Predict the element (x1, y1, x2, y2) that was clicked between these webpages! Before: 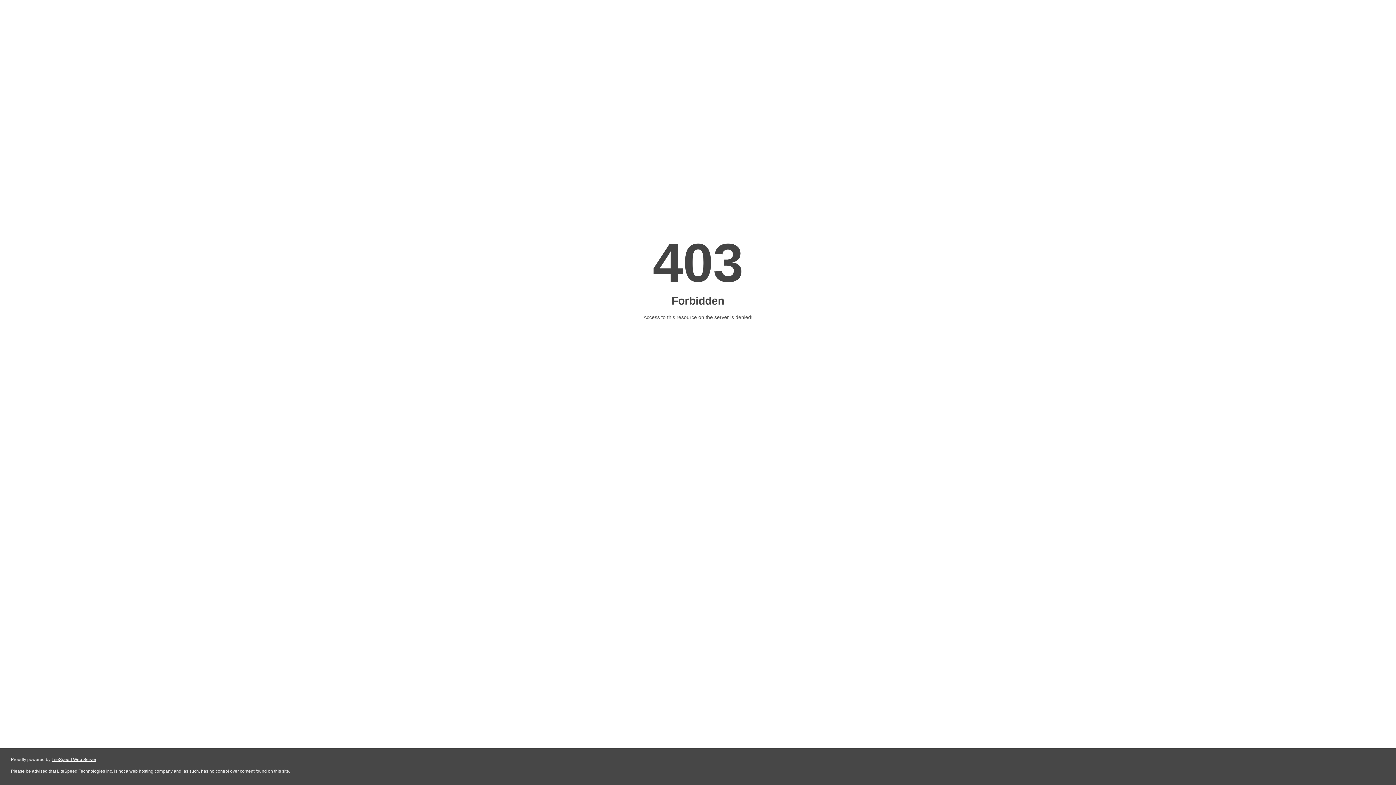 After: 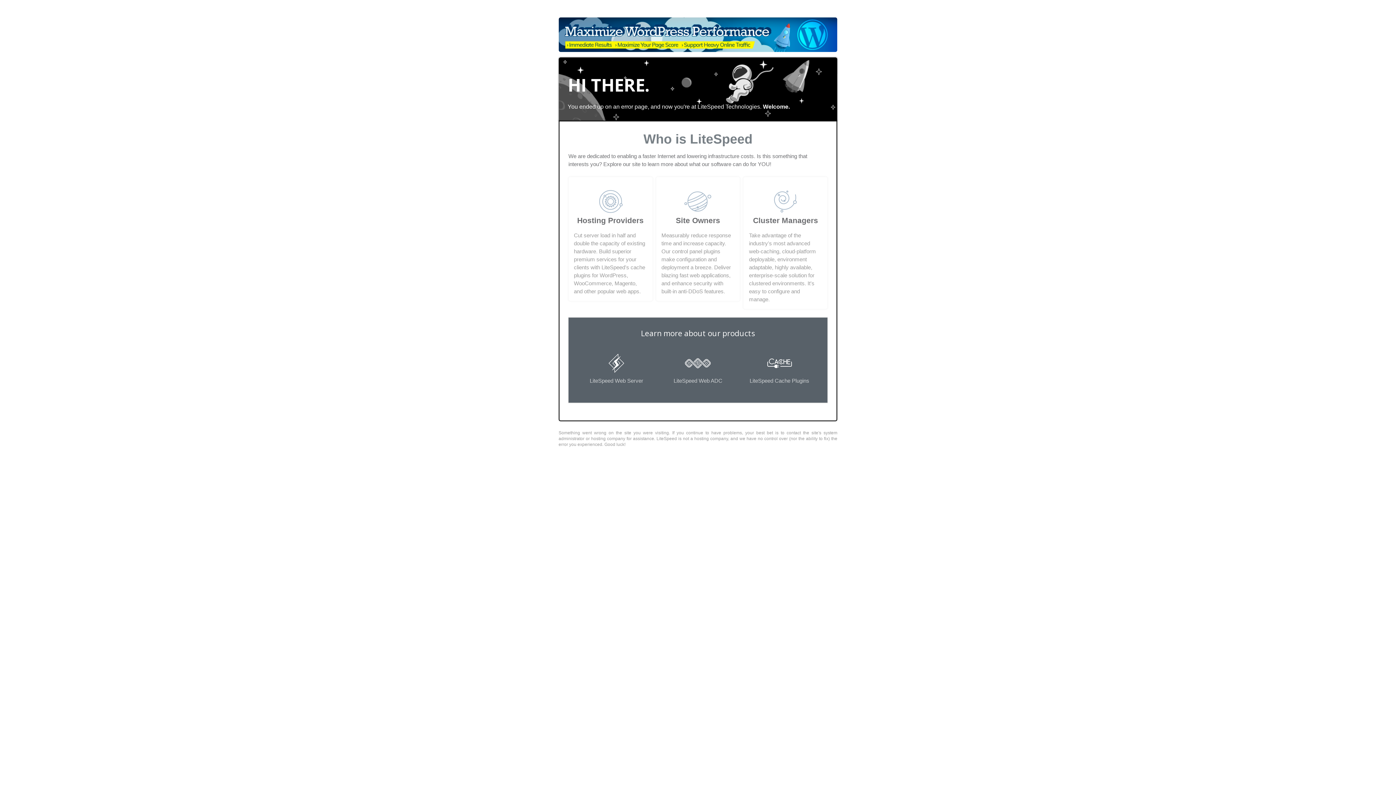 Action: label: LiteSpeed Web Server bbox: (51, 757, 96, 762)